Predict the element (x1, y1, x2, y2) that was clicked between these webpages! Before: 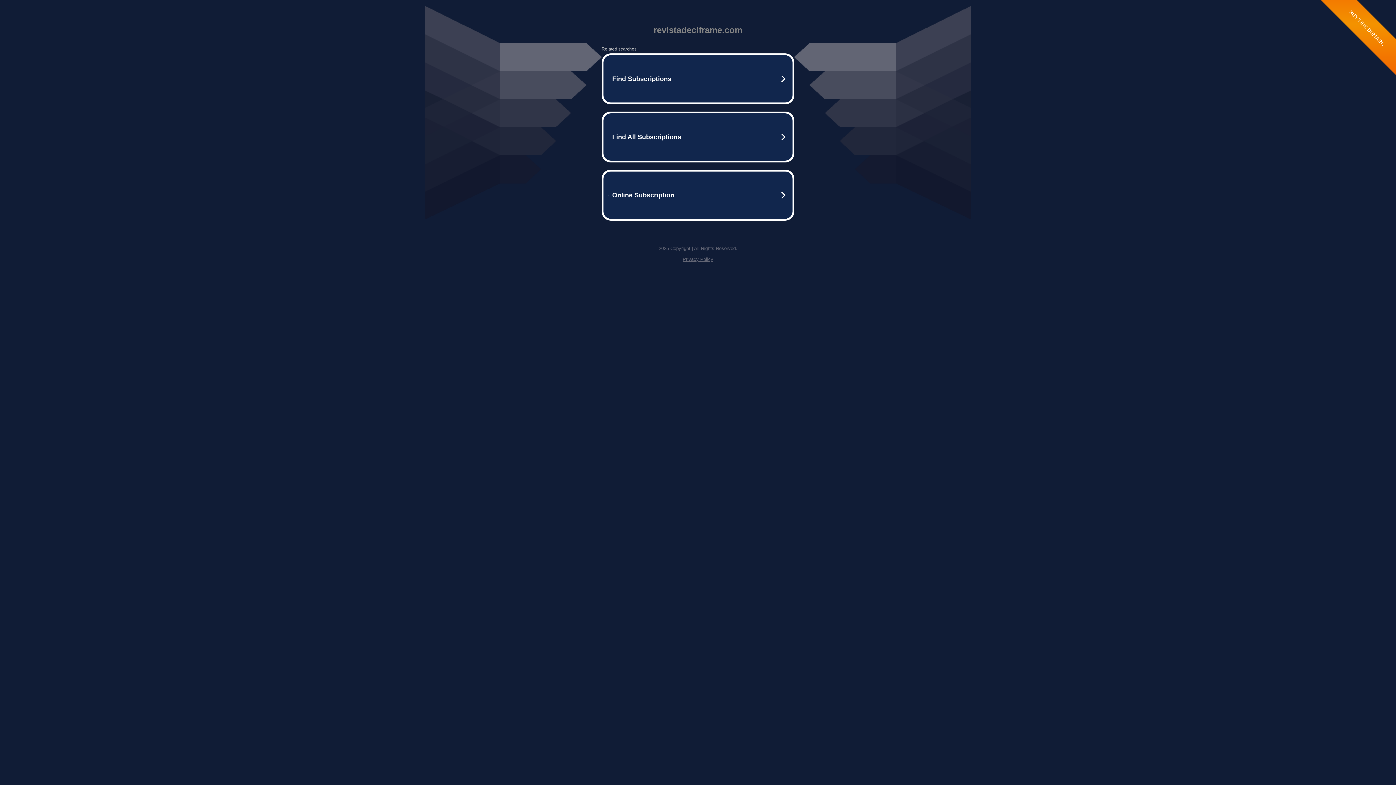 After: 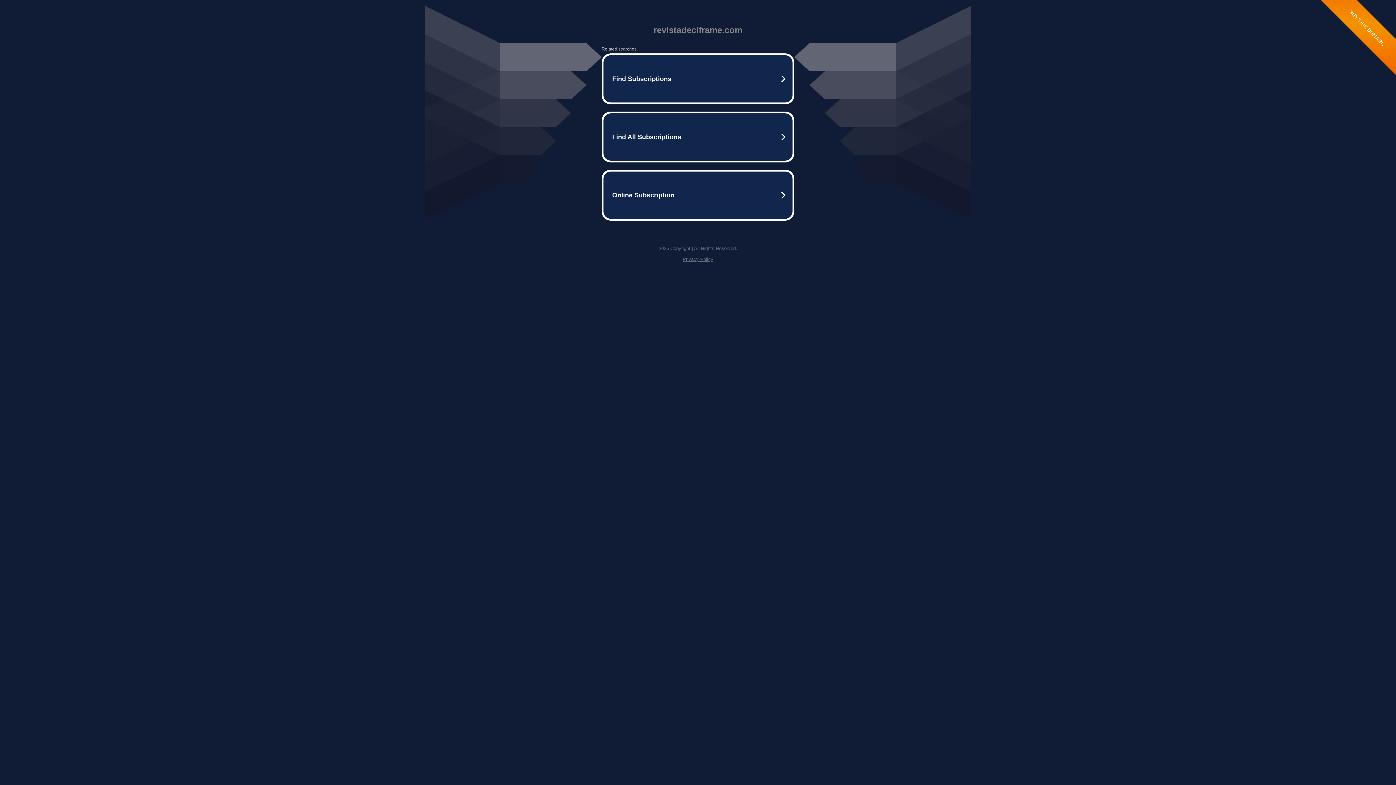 Action: label: Privacy Policy bbox: (682, 256, 713, 262)